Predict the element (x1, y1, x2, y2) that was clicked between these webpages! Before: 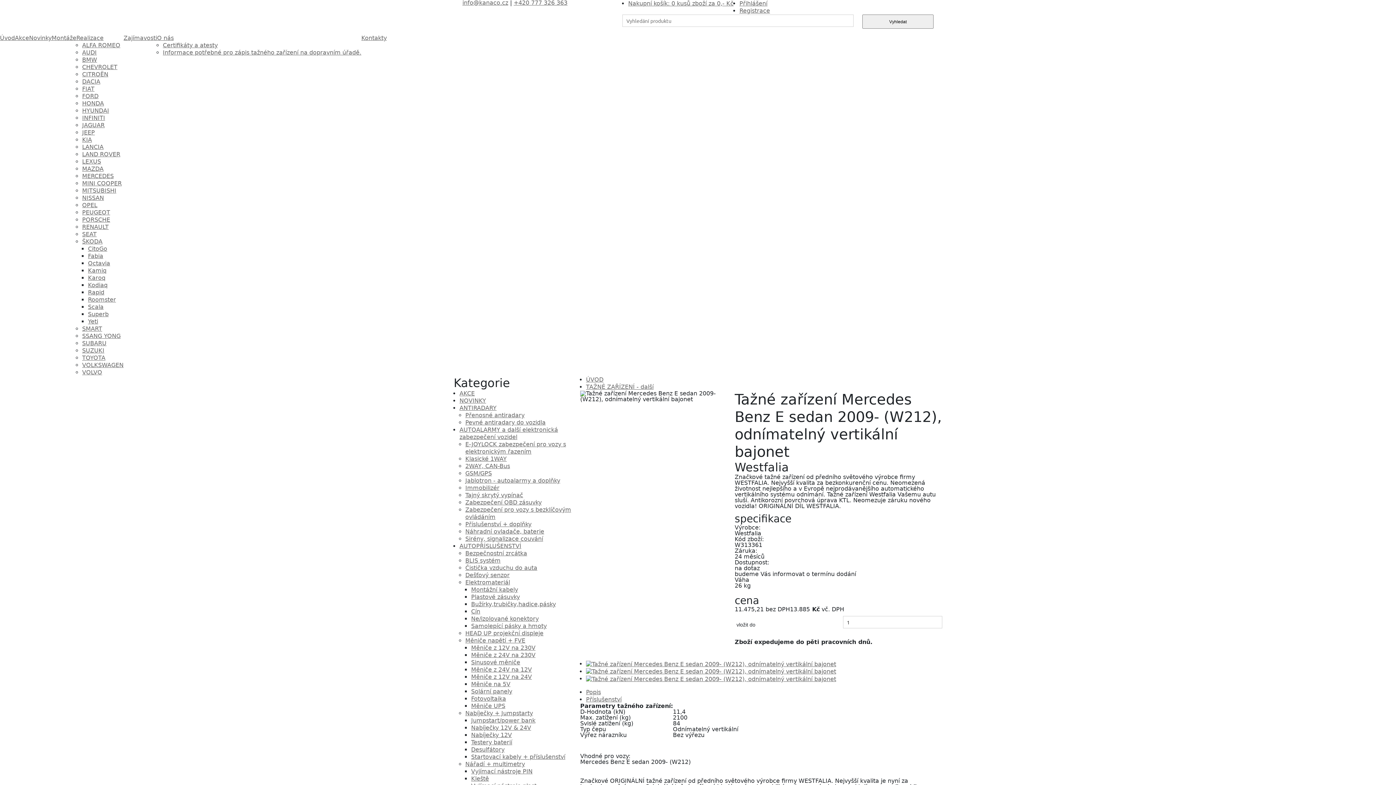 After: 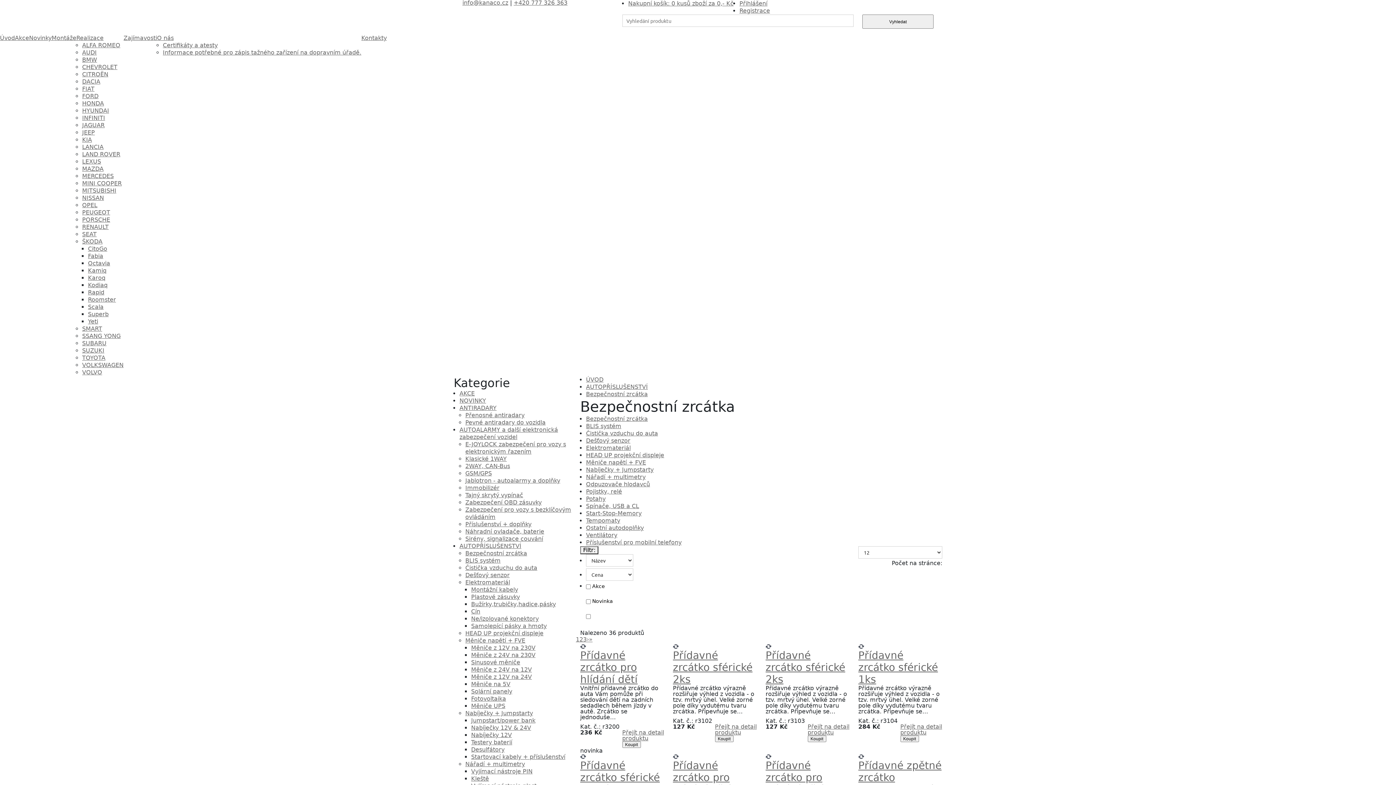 Action: label: Bezpečnostní zrcátka bbox: (465, 550, 527, 557)